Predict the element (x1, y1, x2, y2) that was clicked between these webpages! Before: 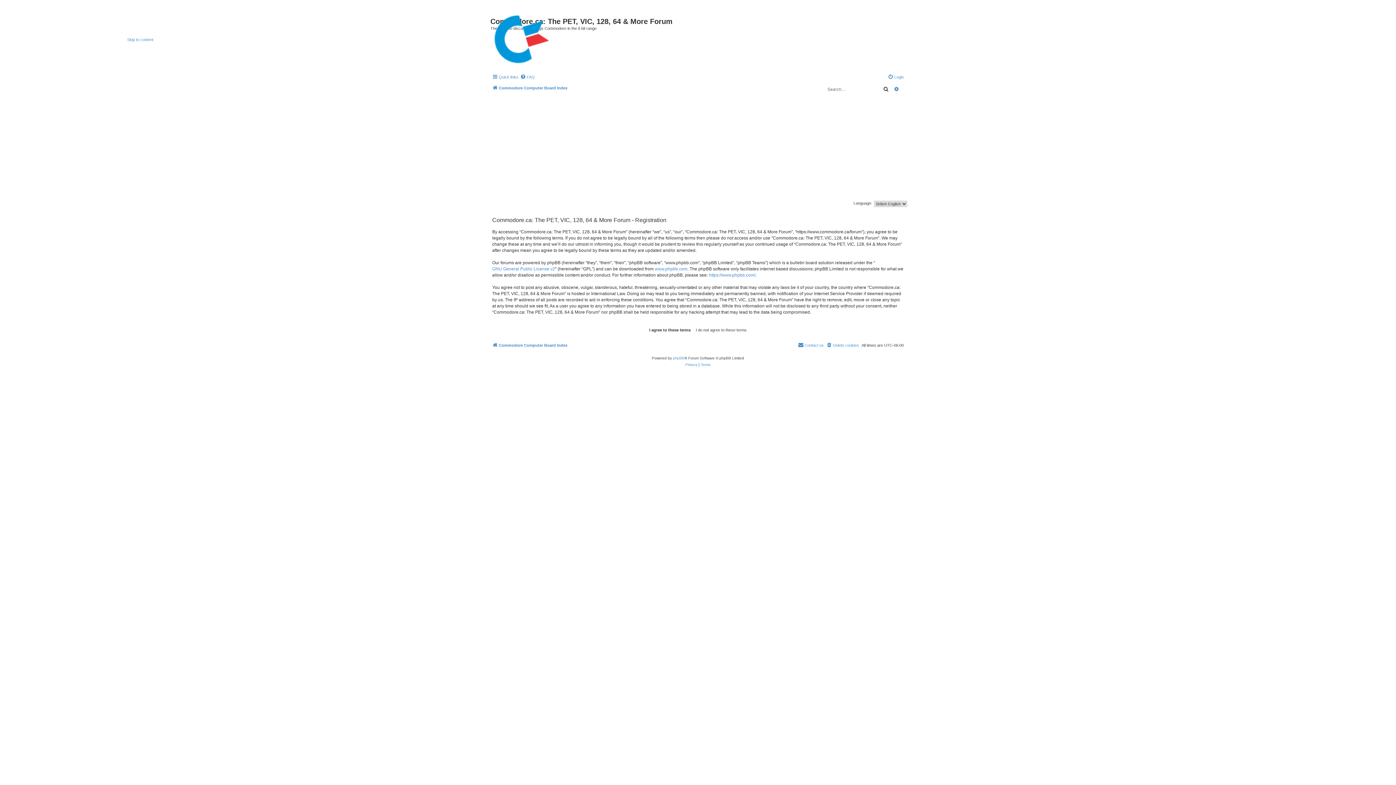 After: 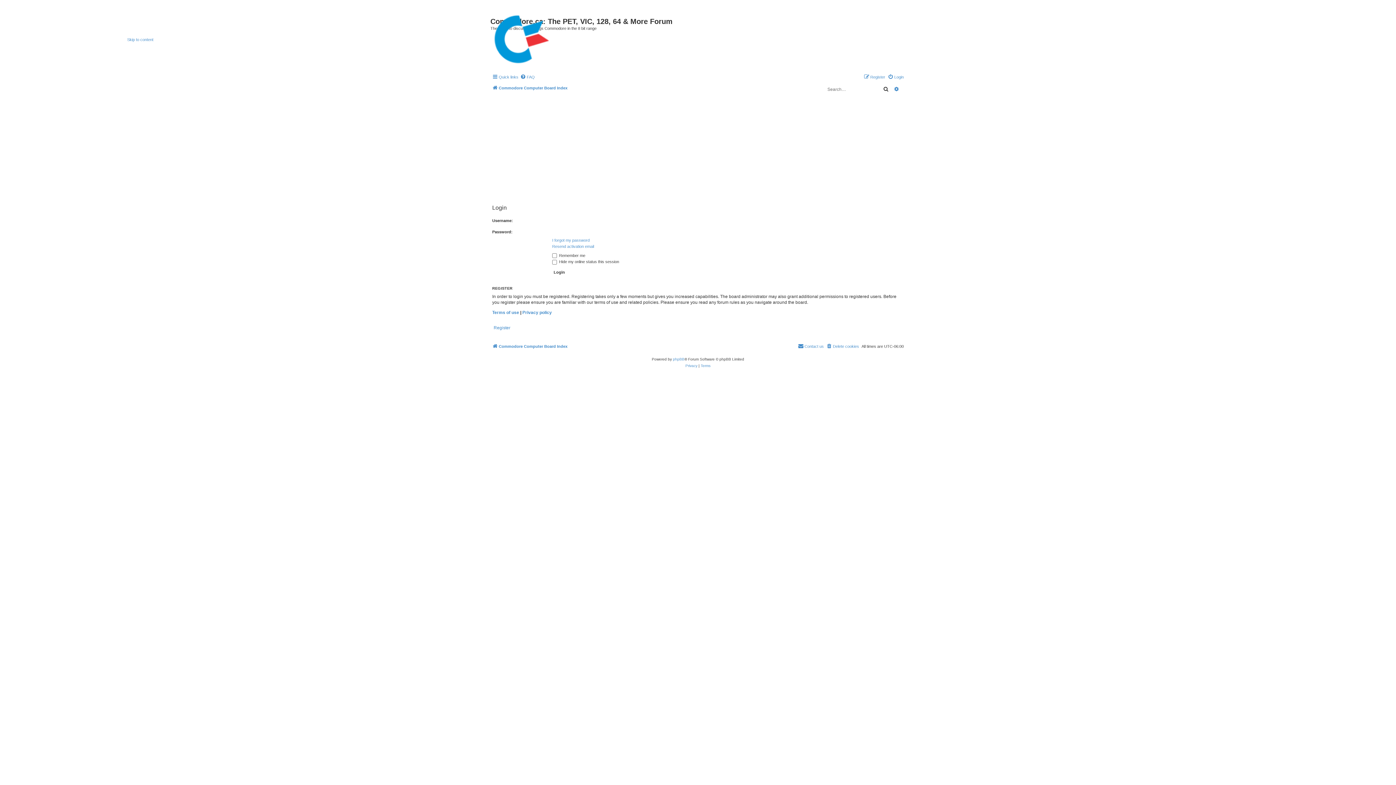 Action: bbox: (888, 72, 904, 81) label: Login